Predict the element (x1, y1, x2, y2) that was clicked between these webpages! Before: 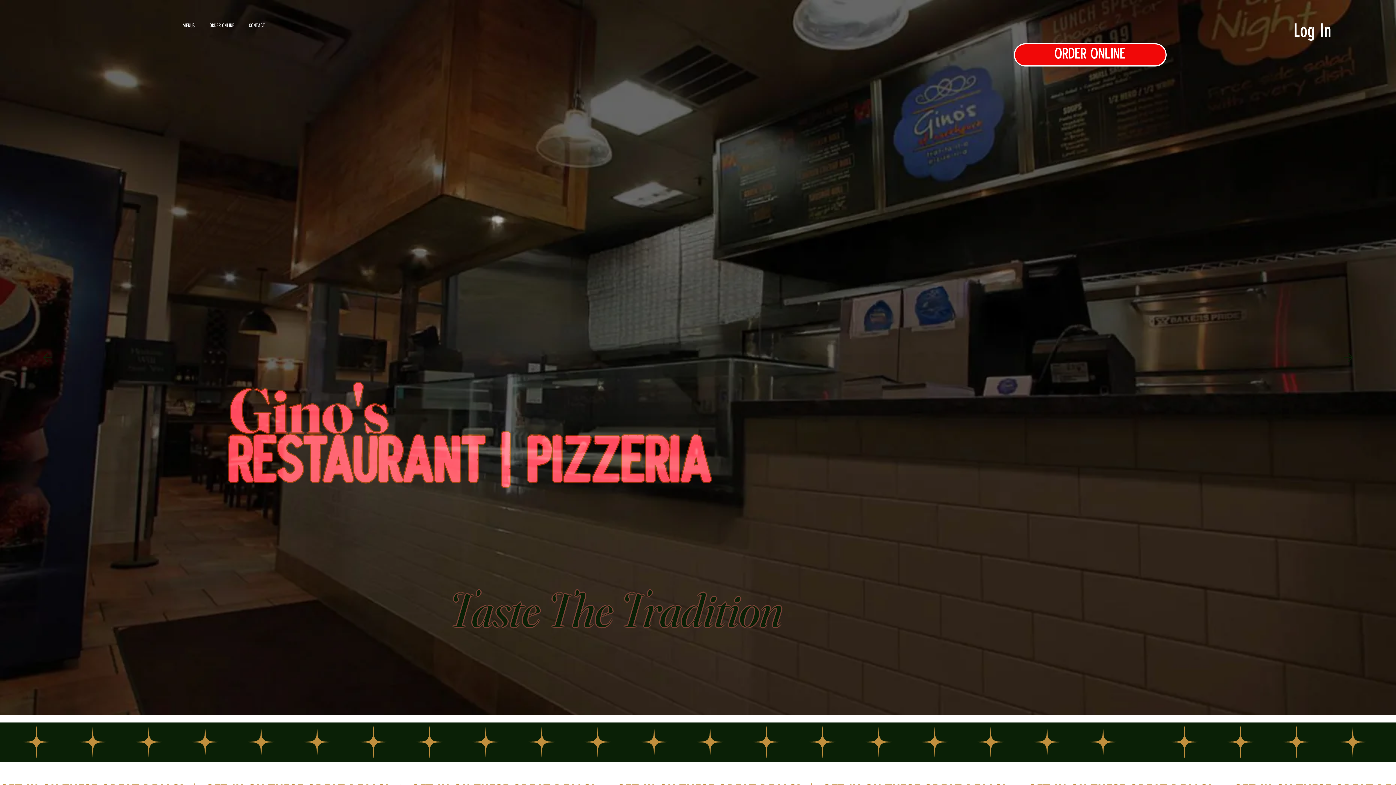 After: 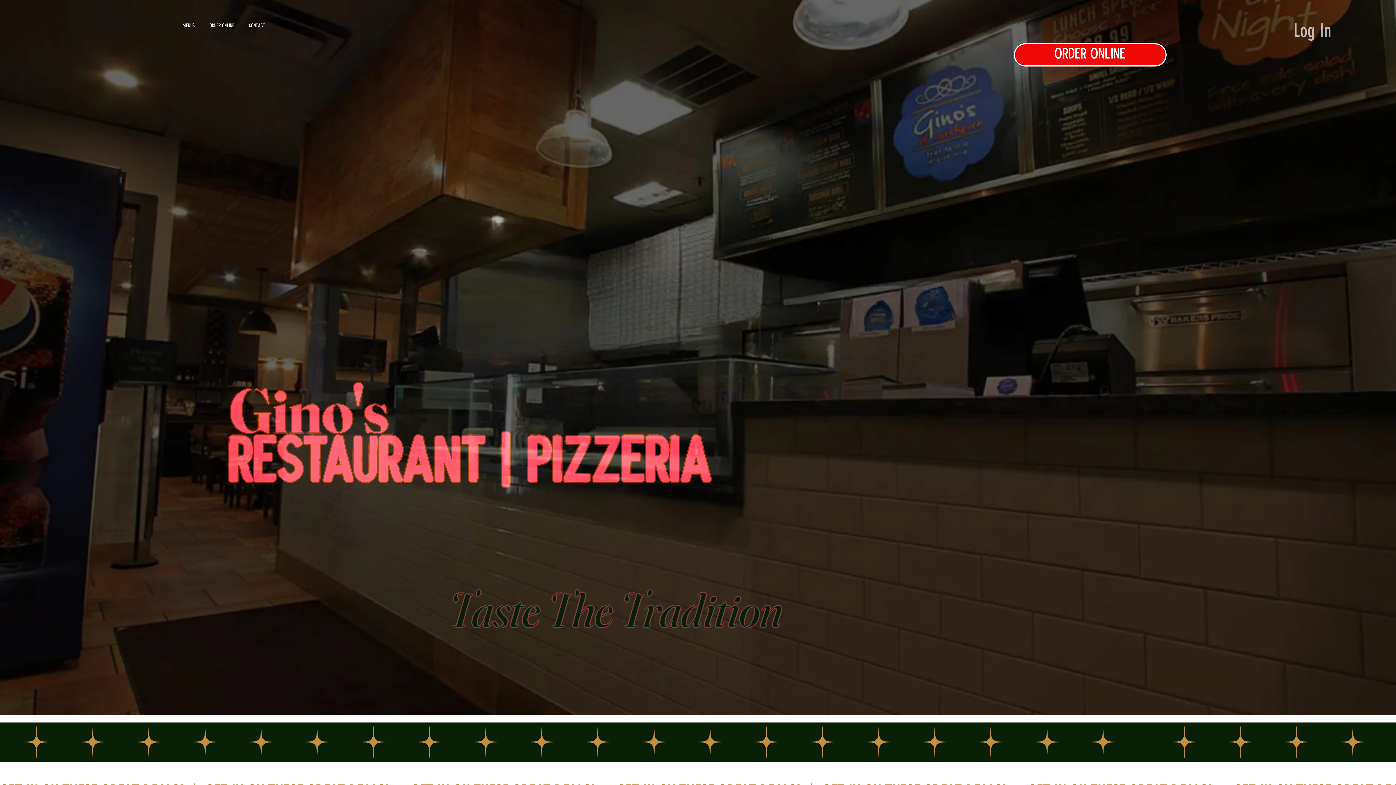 Action: bbox: (1288, 20, 1336, 41) label: Log In